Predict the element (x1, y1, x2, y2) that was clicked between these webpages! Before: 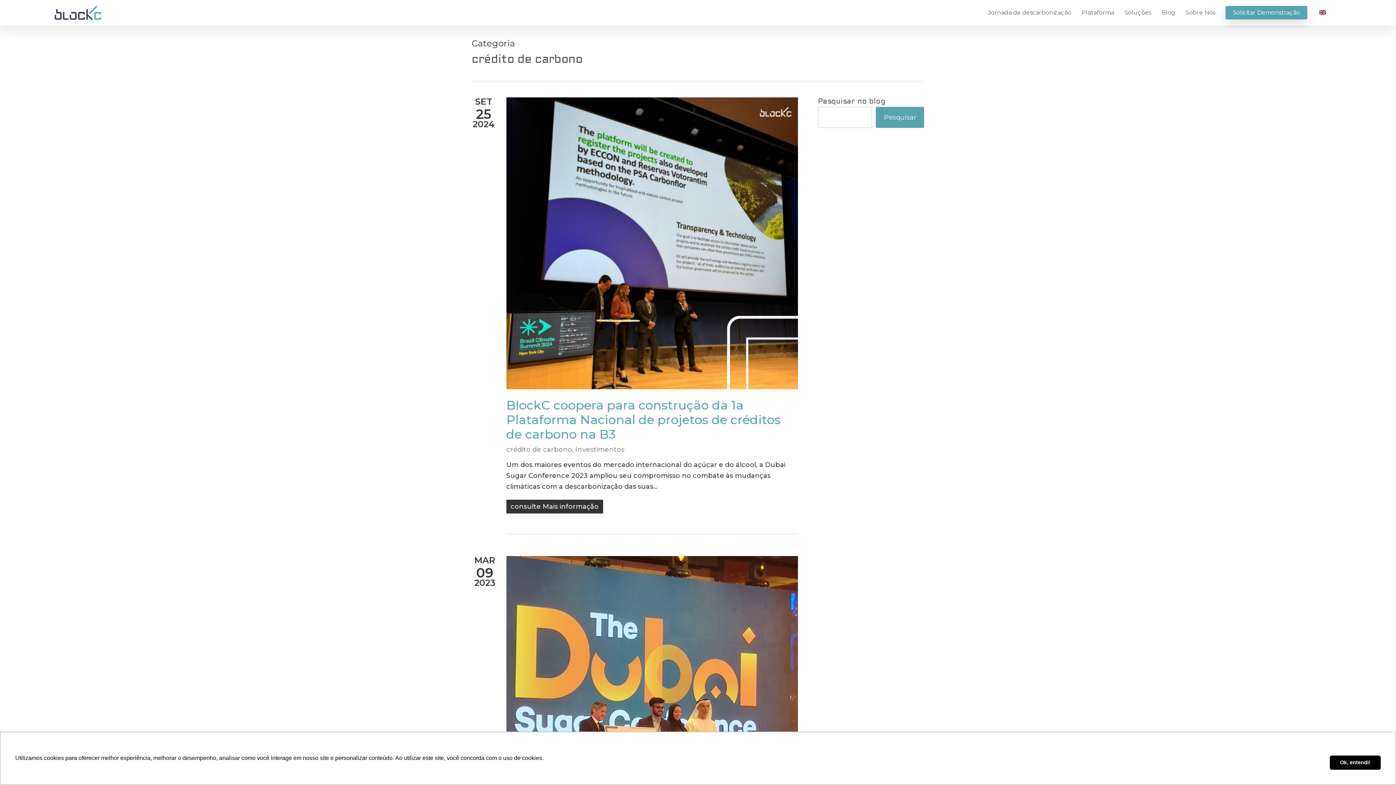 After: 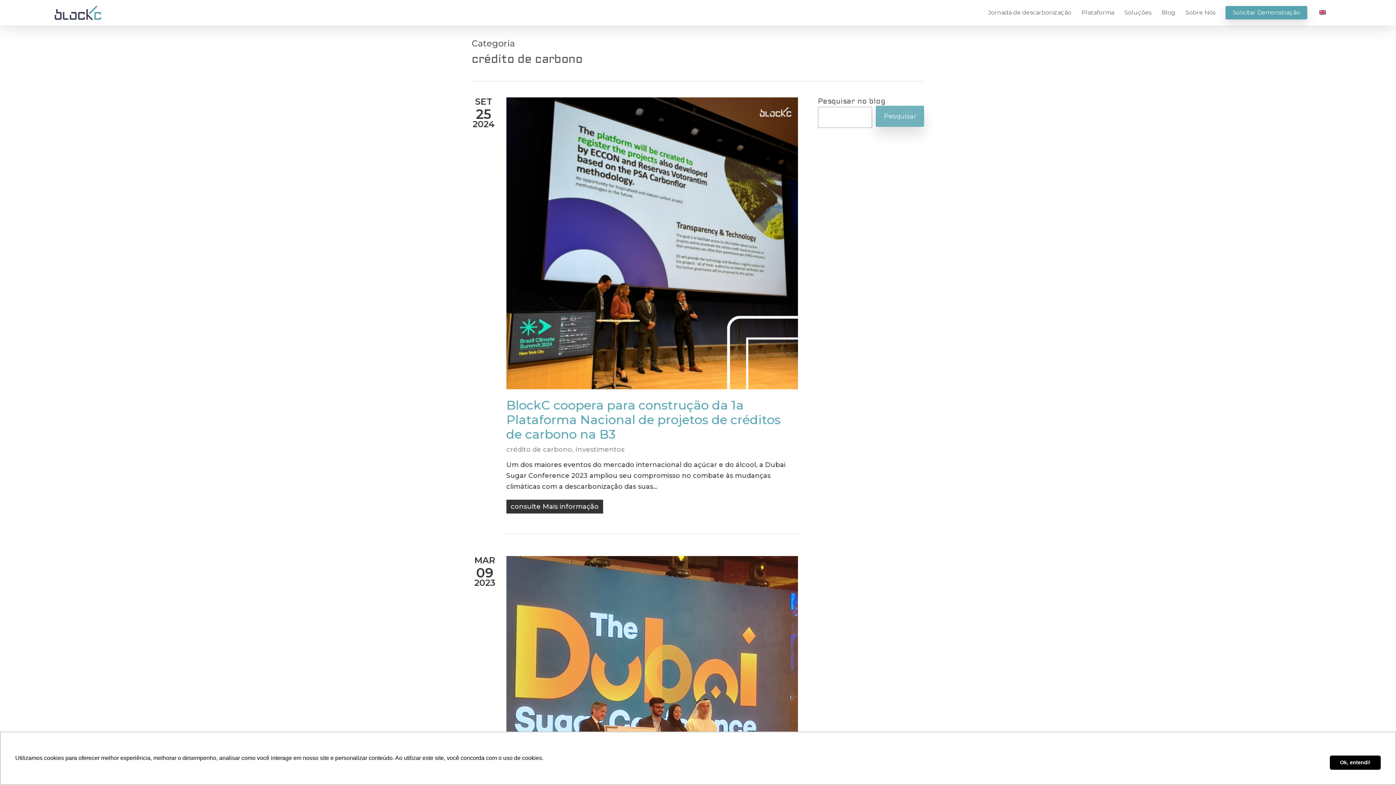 Action: label: Pesquisar bbox: (876, 106, 924, 128)